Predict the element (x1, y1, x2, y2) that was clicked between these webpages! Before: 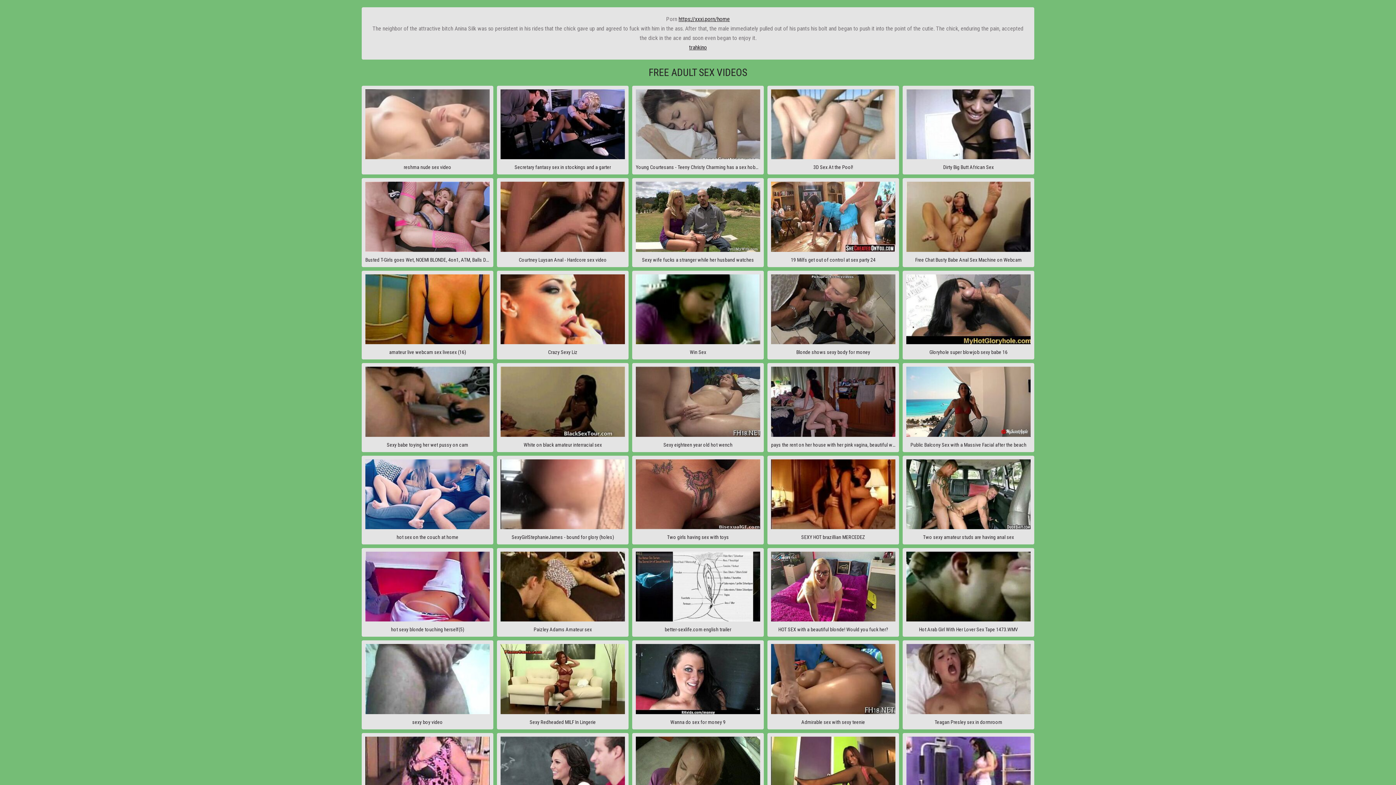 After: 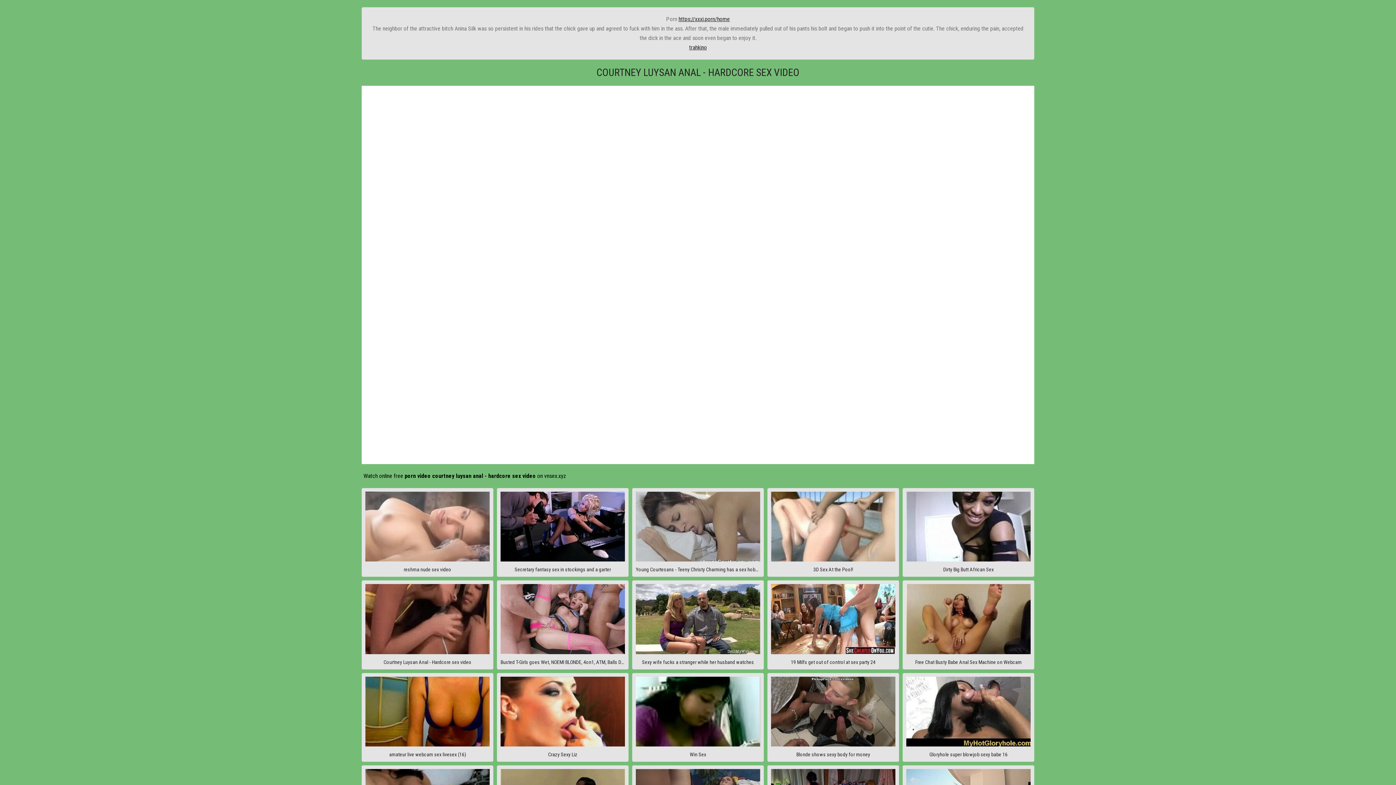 Action: label: Courtney Luysan Anal - Hardcore sex video bbox: (497, 178, 628, 267)